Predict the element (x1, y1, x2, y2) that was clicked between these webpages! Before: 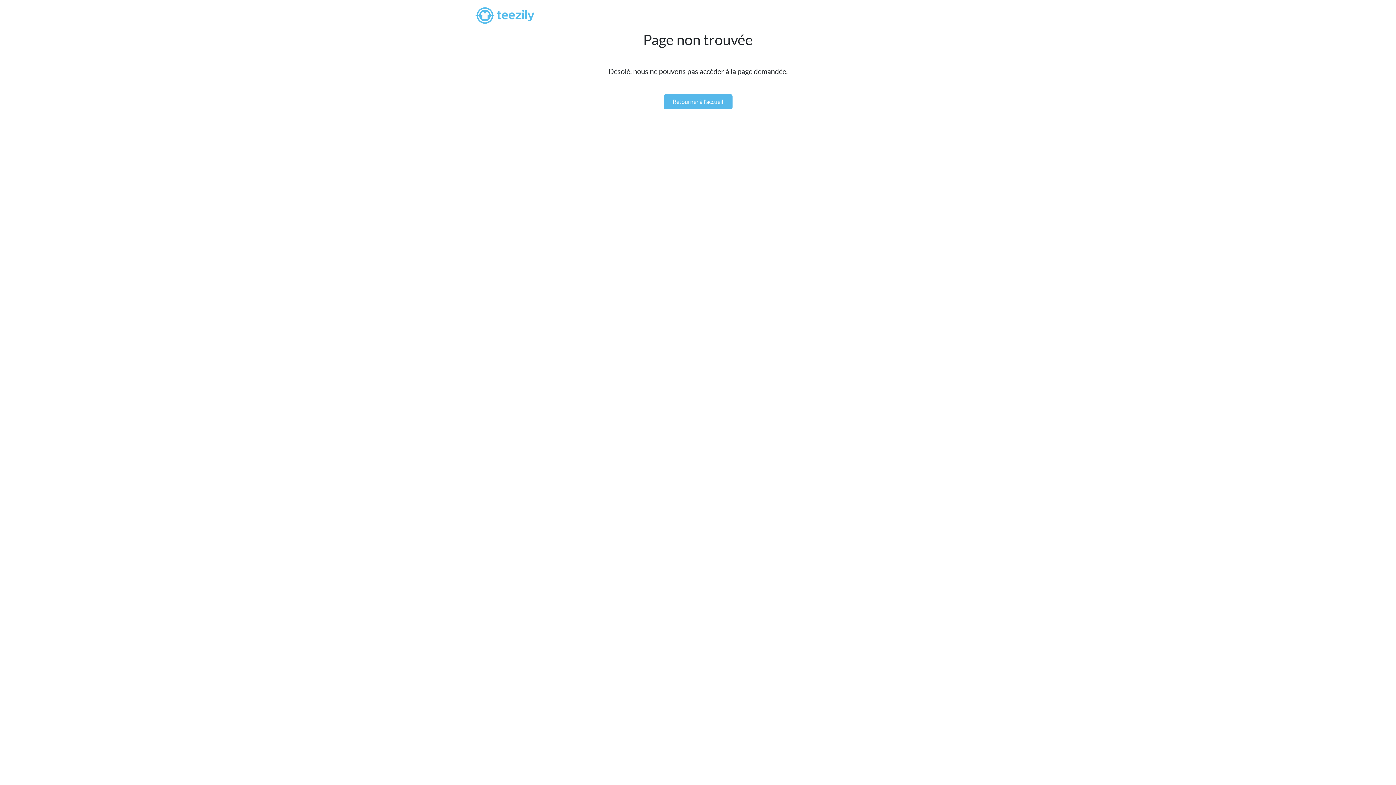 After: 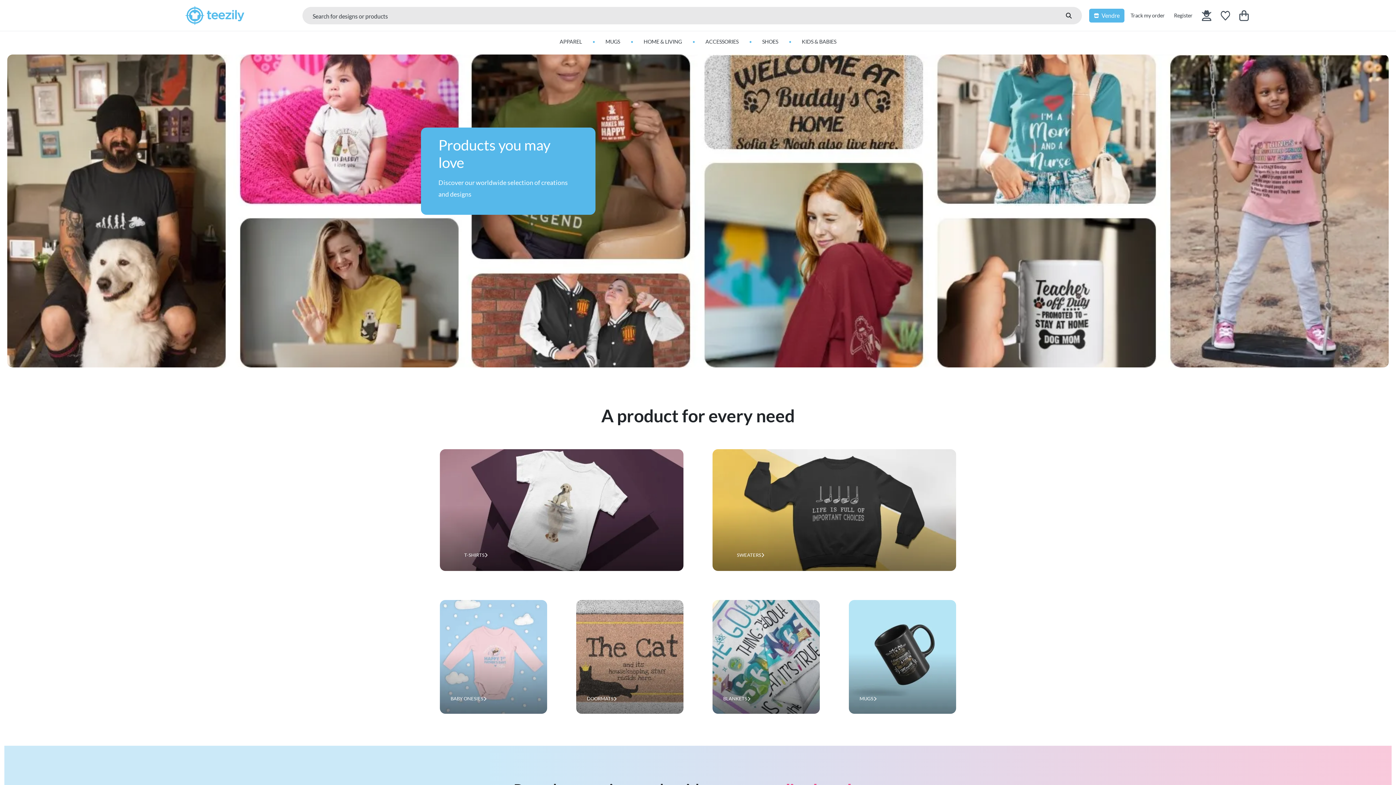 Action: label: Retourner à l'accueil bbox: (663, 94, 732, 109)